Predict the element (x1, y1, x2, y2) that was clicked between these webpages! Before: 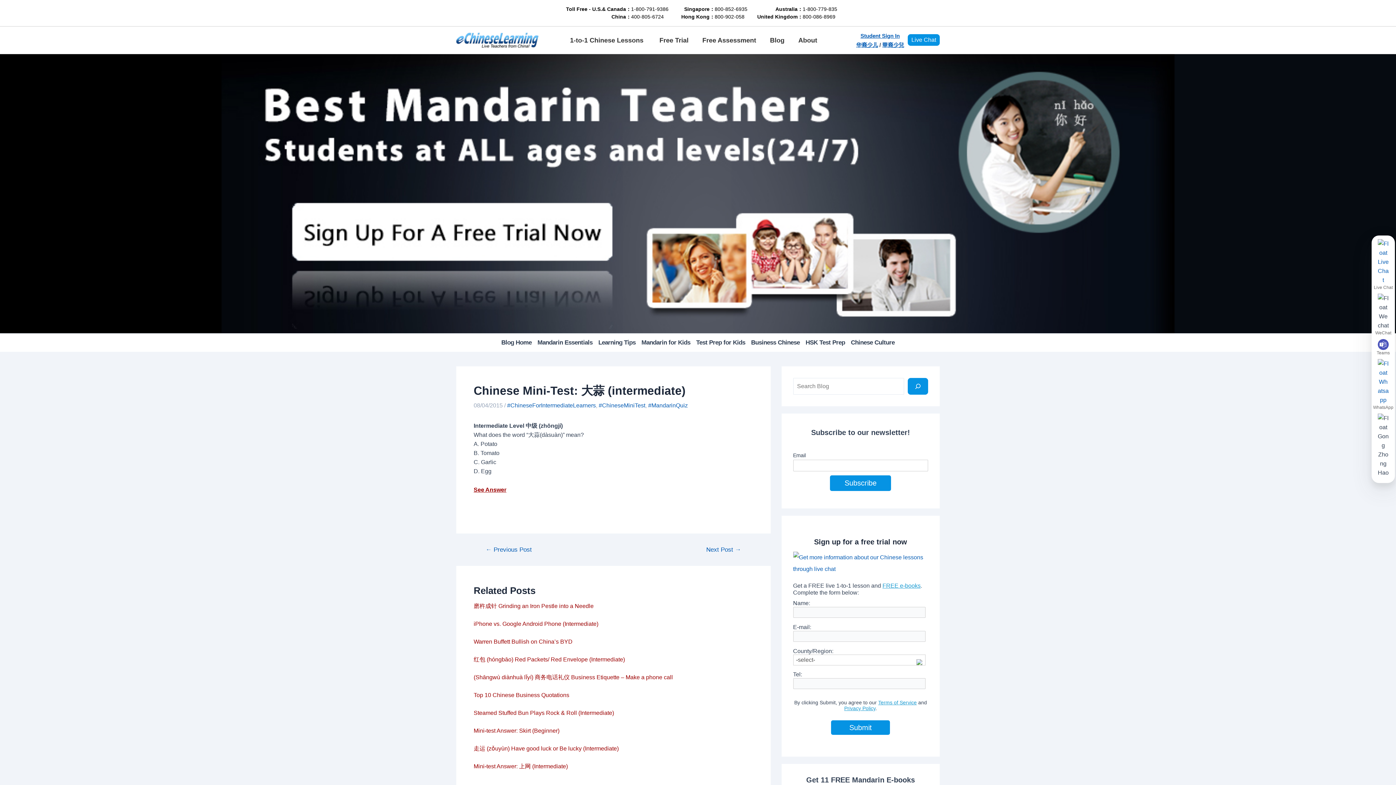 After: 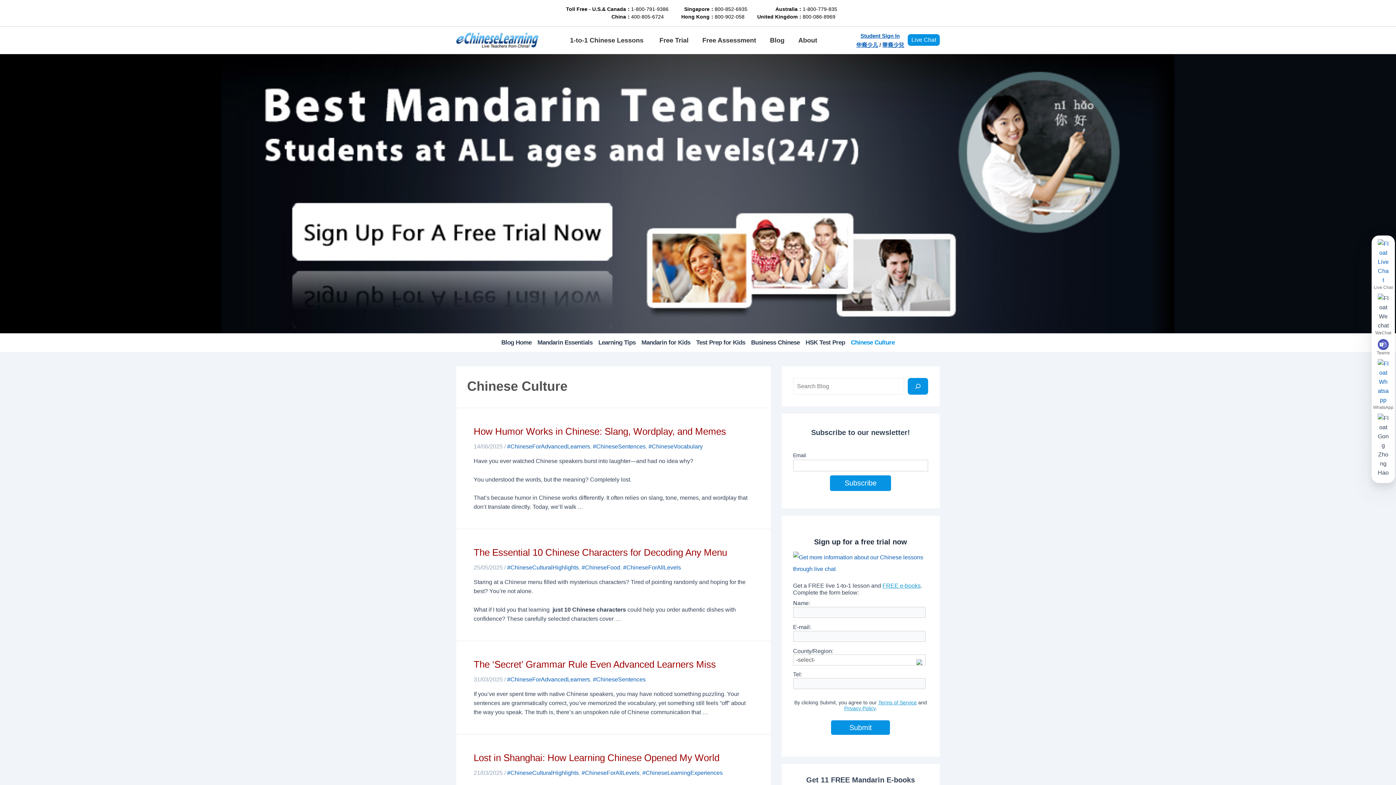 Action: label: Chinese Culture bbox: (848, 333, 897, 352)